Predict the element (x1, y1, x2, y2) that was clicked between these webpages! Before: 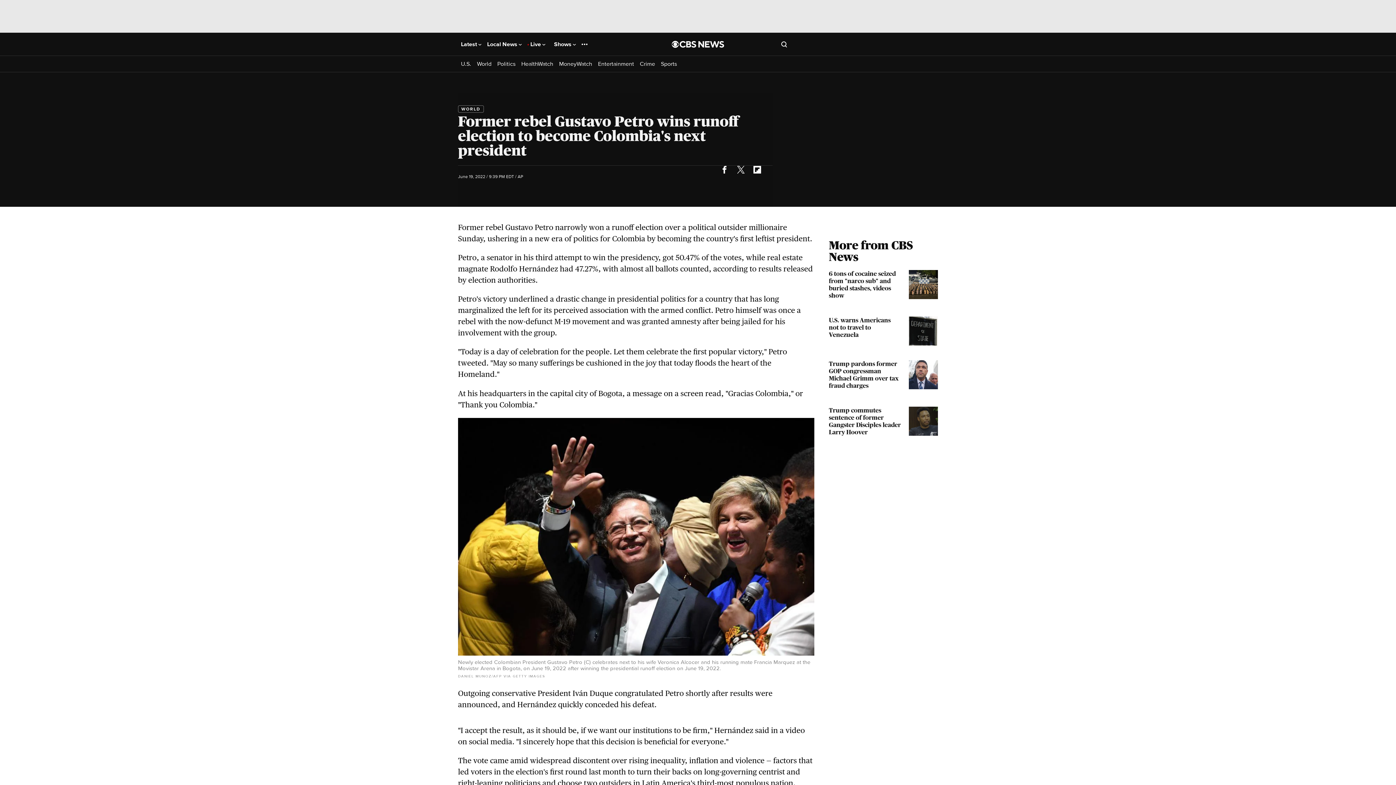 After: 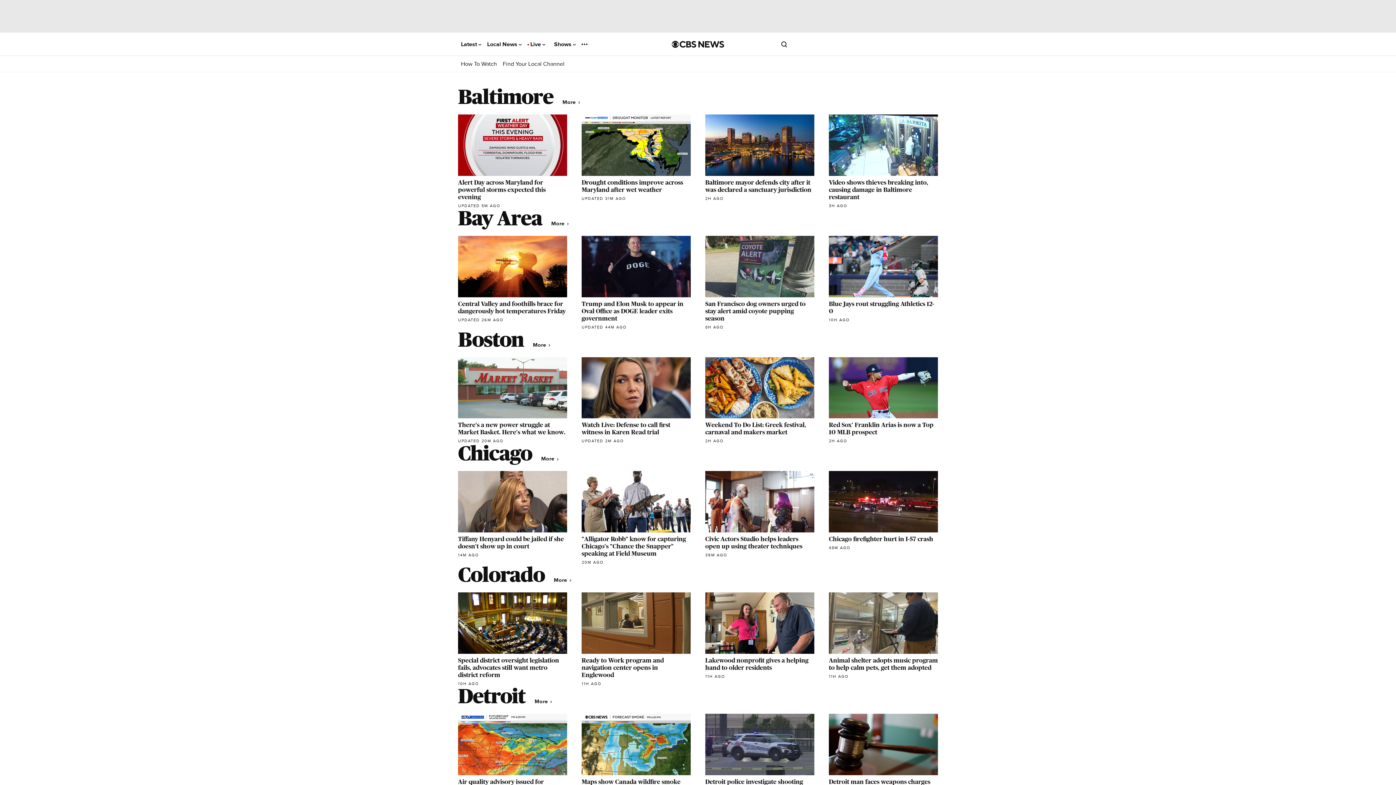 Action: bbox: (487, 41, 521, 47) label: Local News 